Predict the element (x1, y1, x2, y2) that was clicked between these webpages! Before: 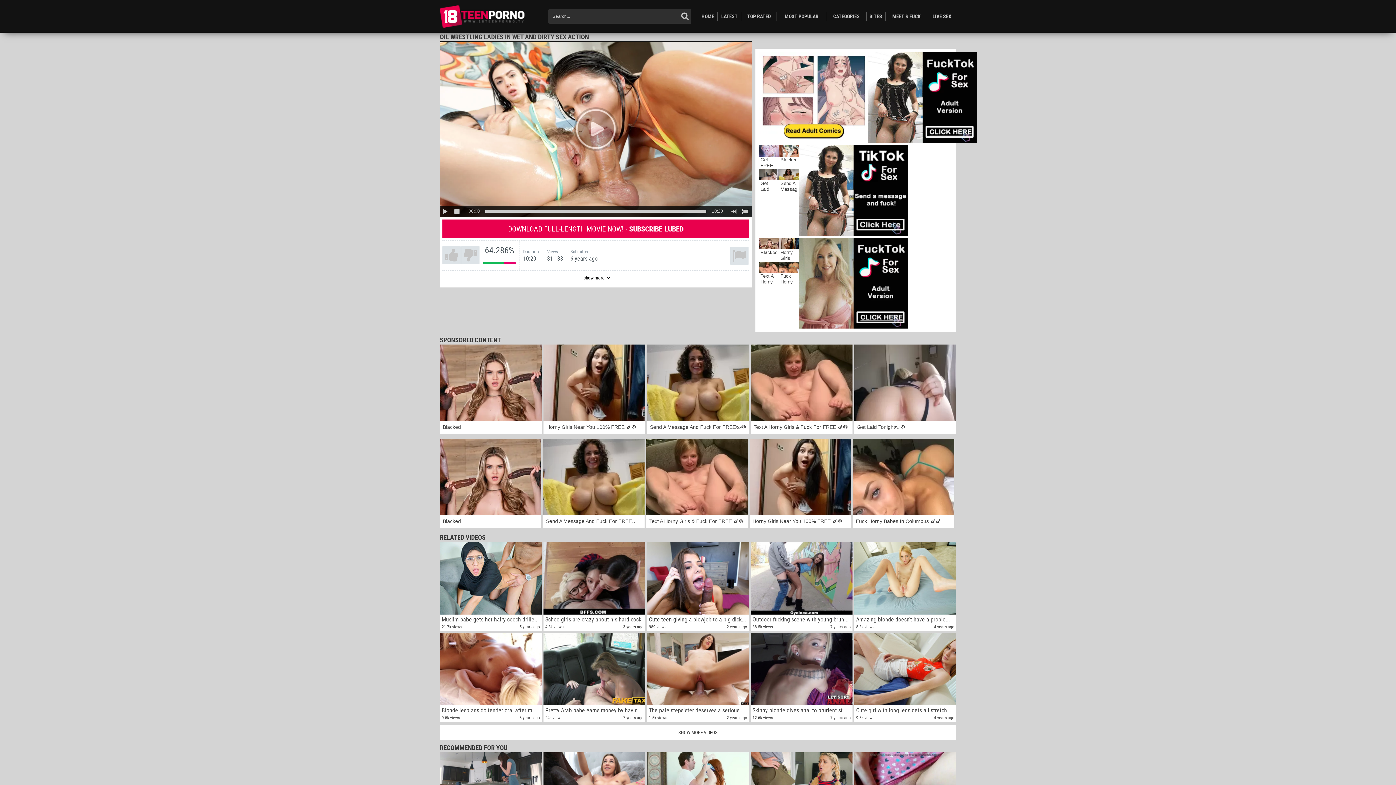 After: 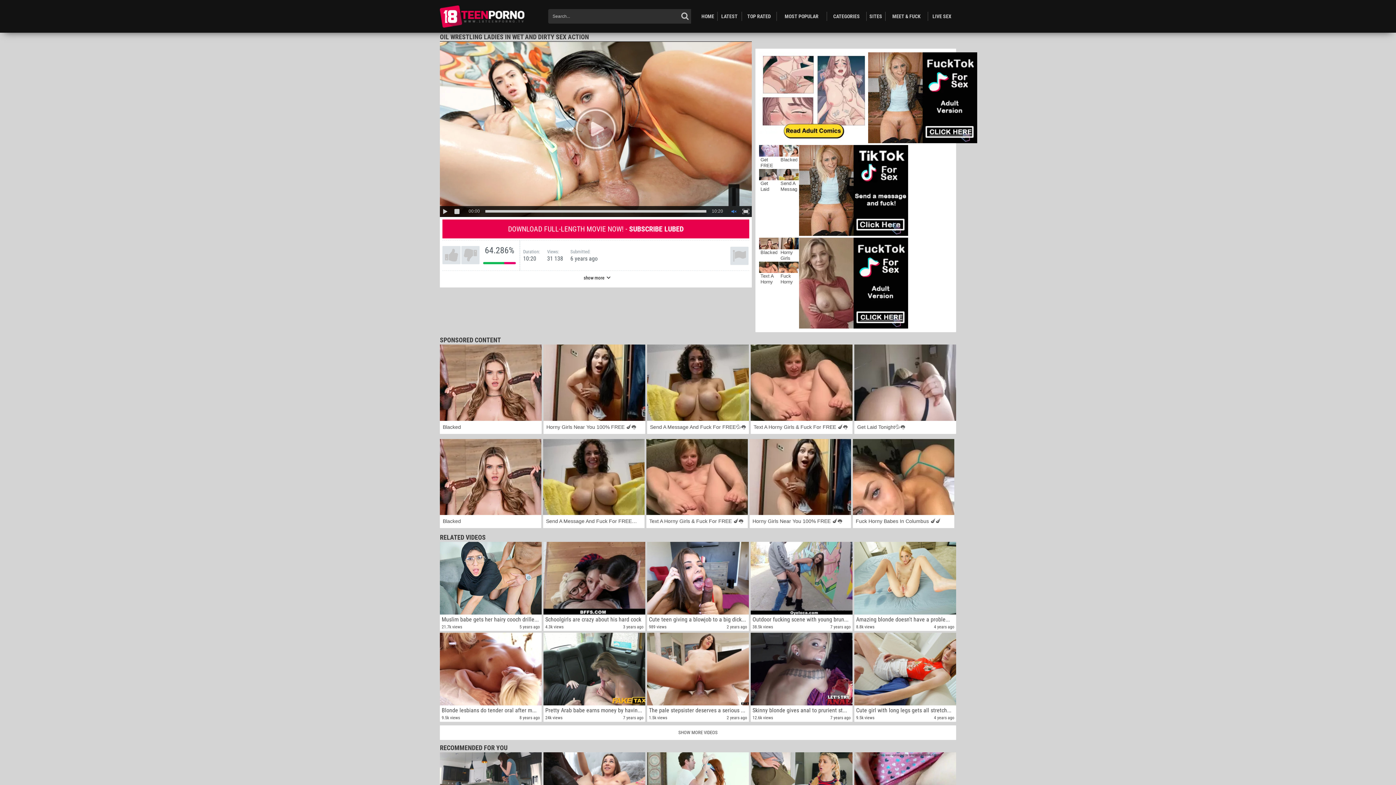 Action: bbox: (728, 206, 740, 217)